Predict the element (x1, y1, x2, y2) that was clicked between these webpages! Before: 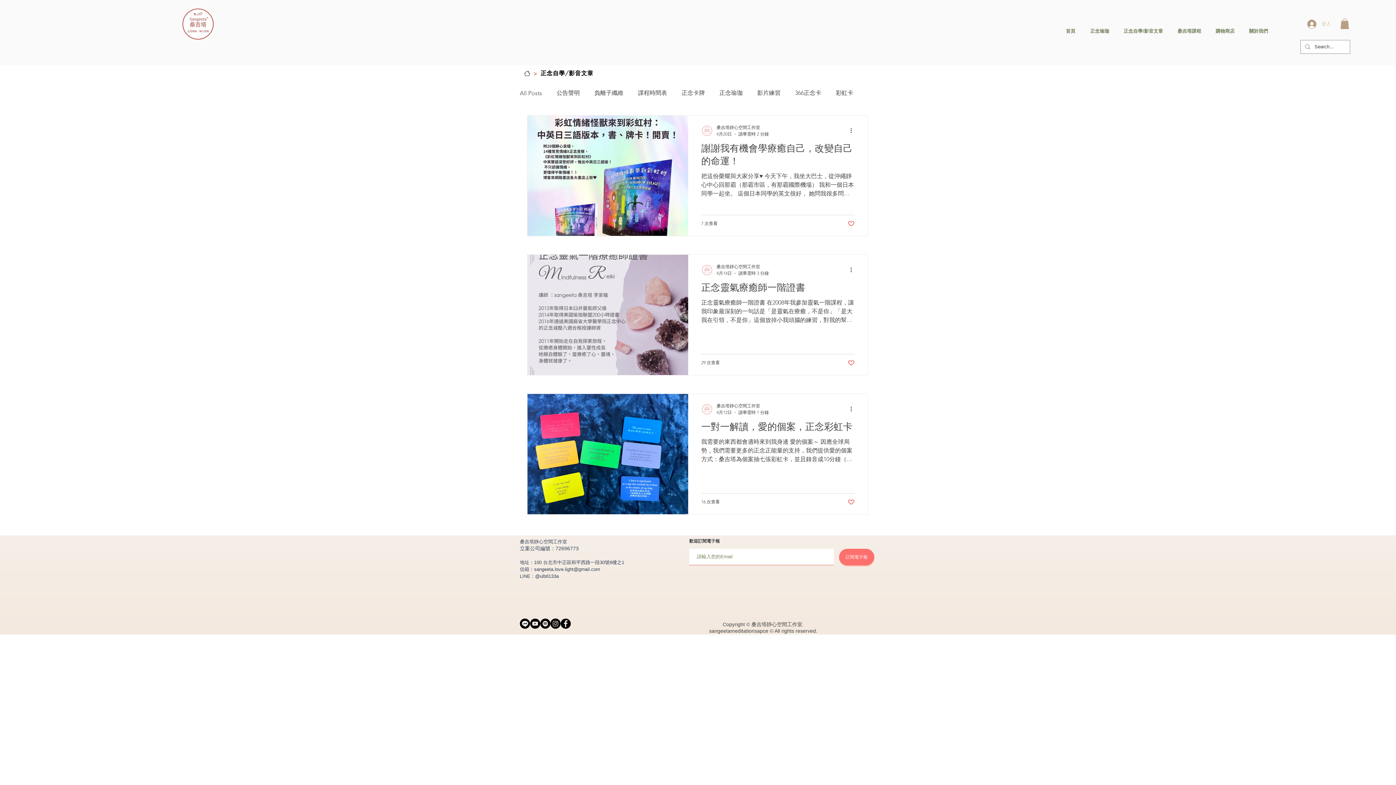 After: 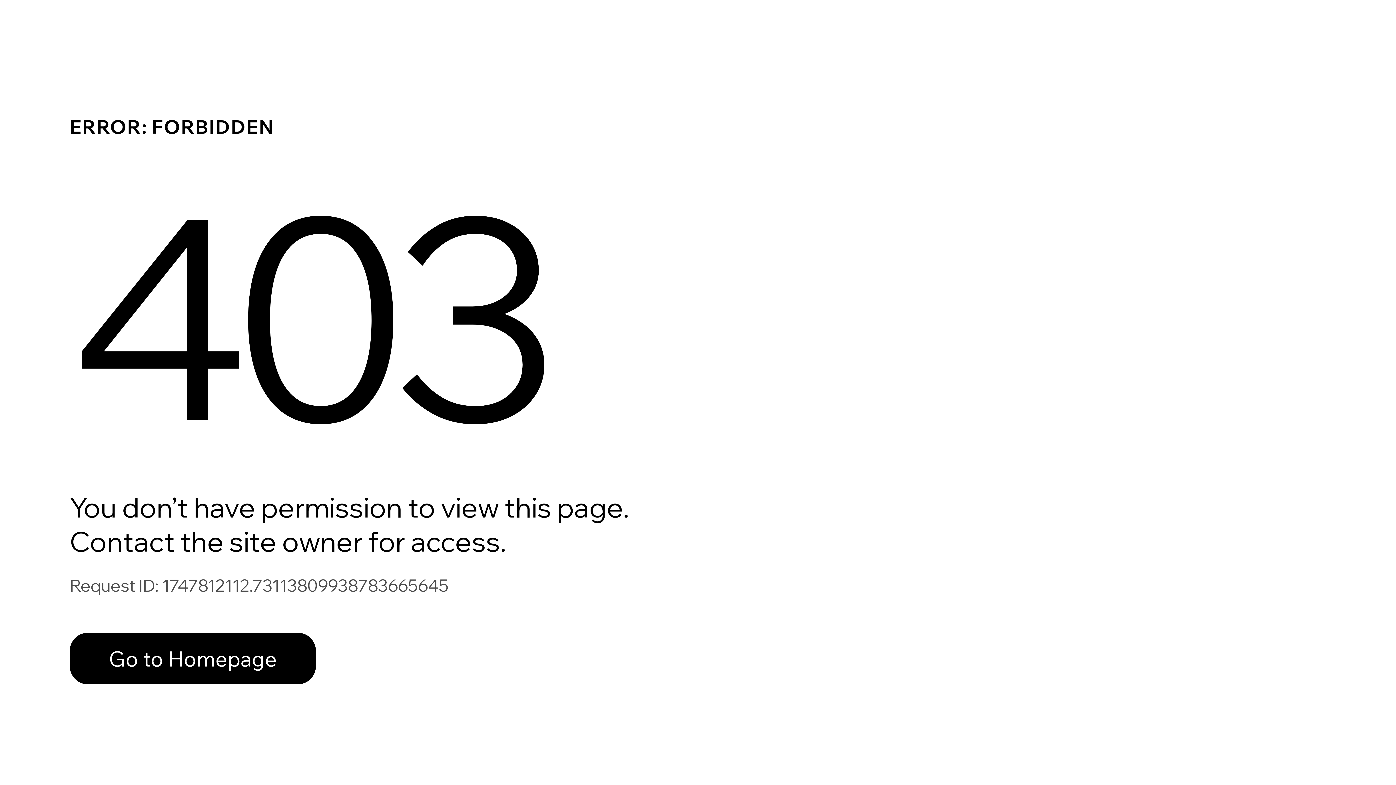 Action: bbox: (716, 263, 769, 270) label: 桑吉塔靜心空間工作室